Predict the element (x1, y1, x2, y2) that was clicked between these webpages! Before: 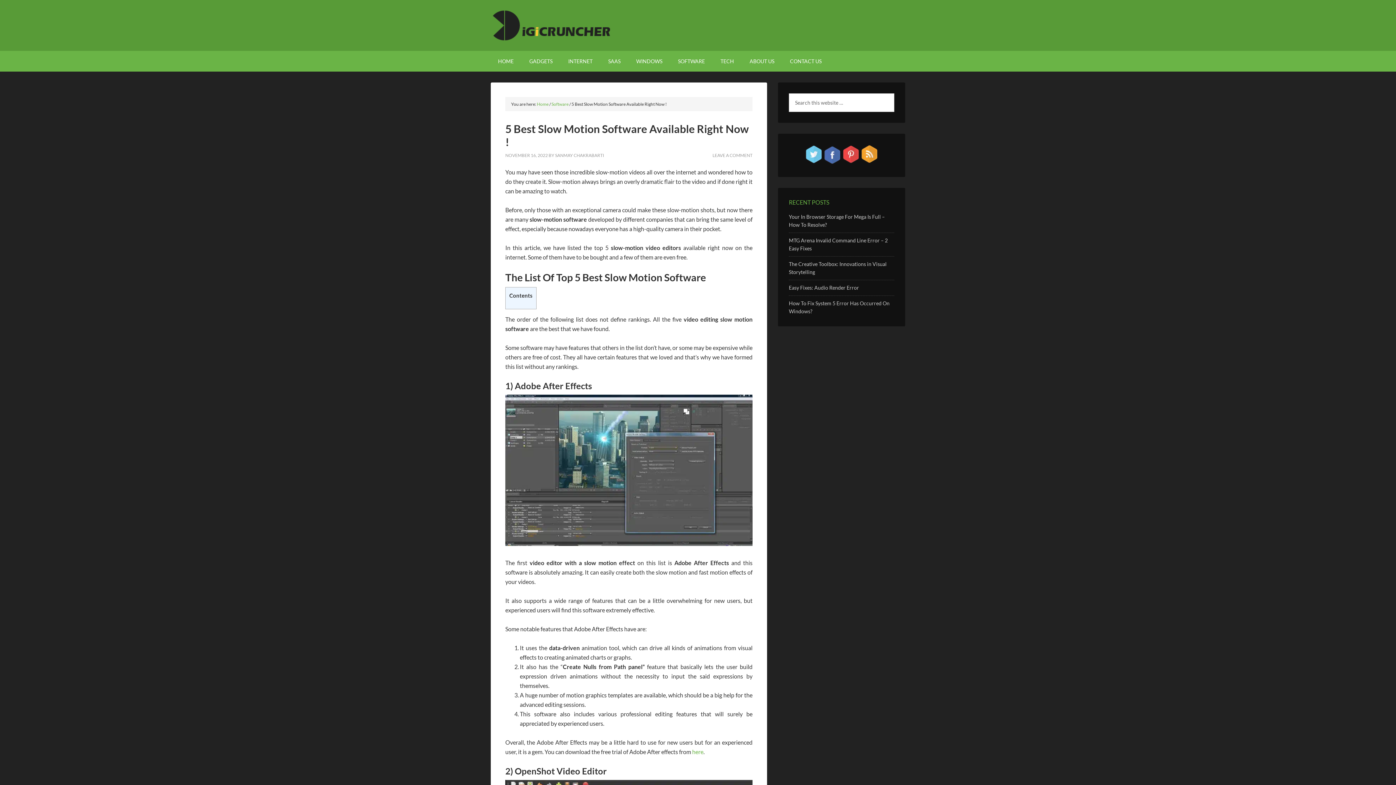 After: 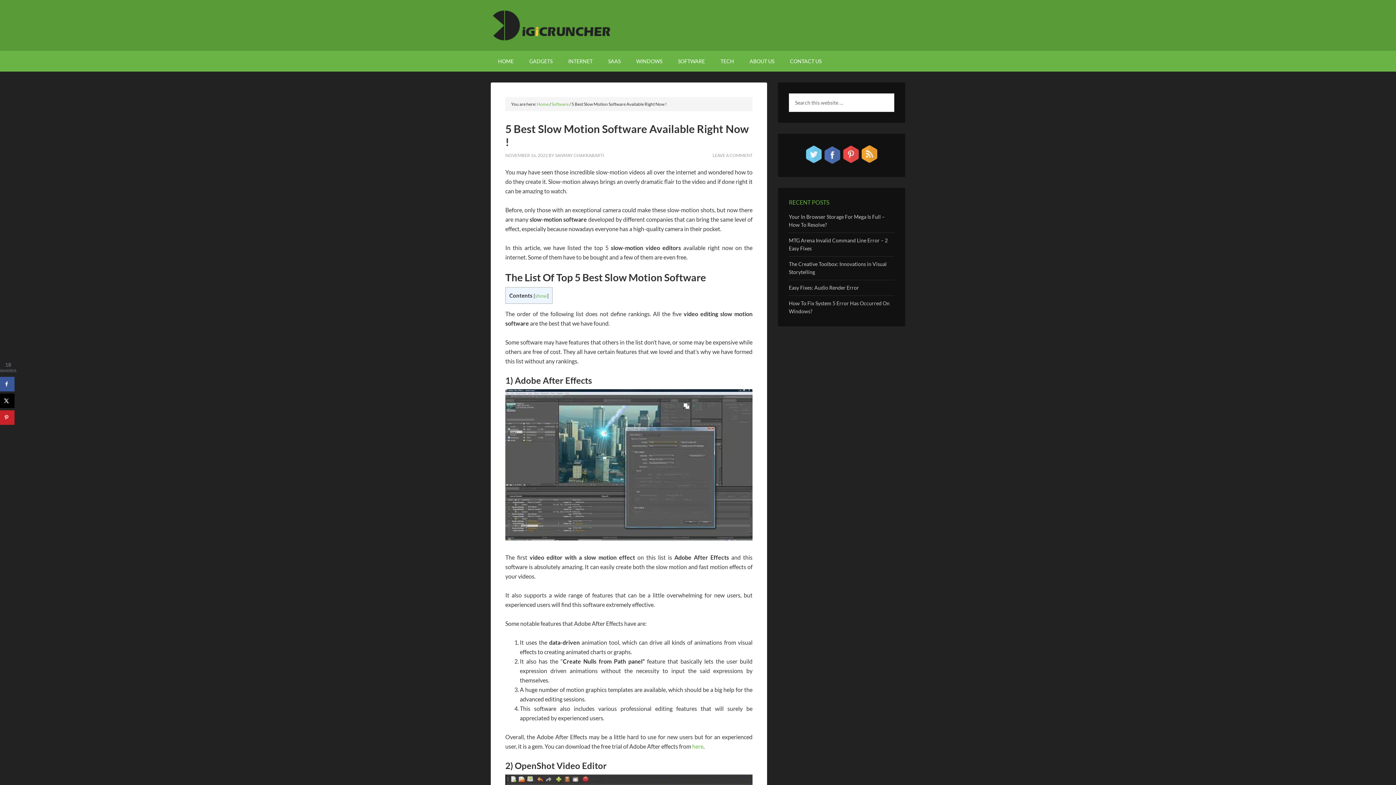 Action: label:   bbox: (823, 159, 842, 165)